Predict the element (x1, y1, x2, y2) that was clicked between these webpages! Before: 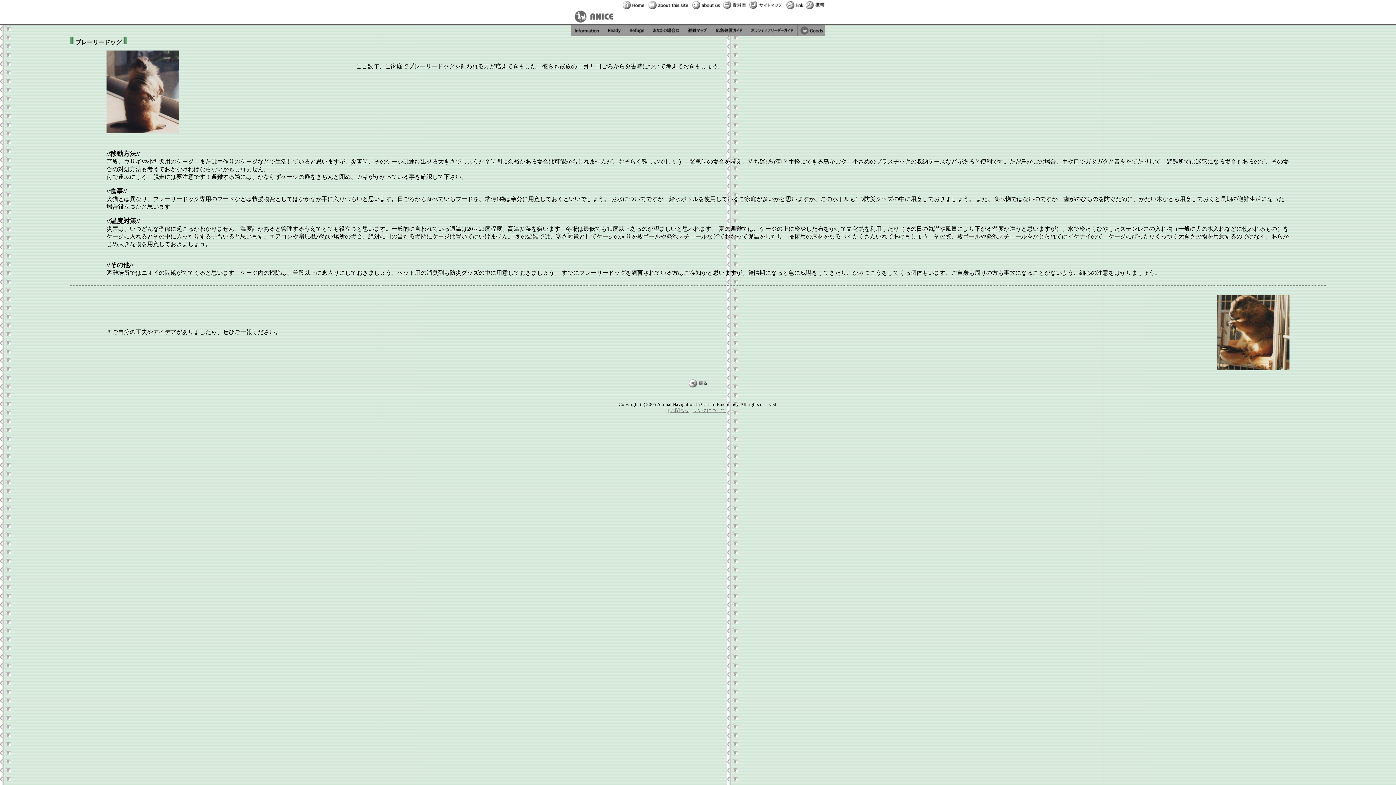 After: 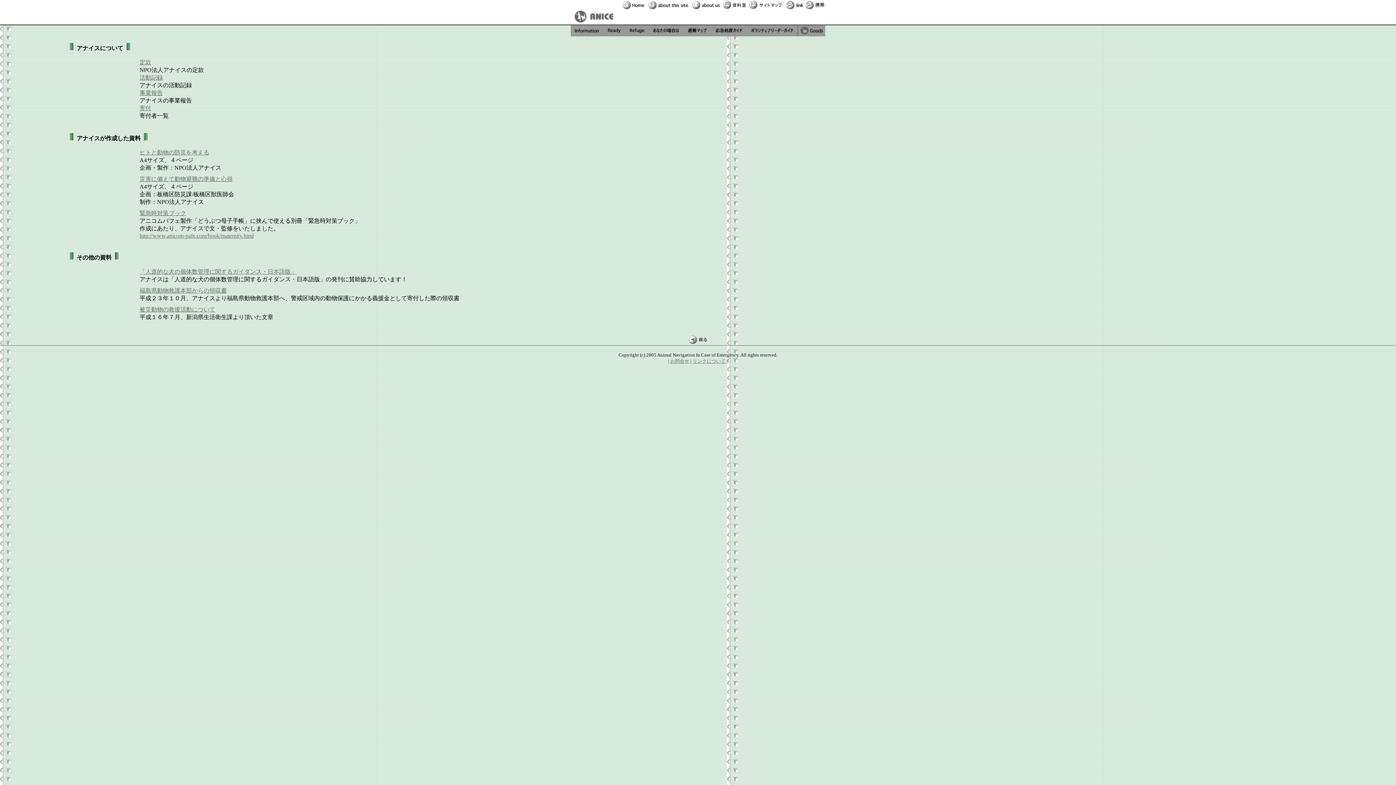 Action: bbox: (722, 4, 748, 10)